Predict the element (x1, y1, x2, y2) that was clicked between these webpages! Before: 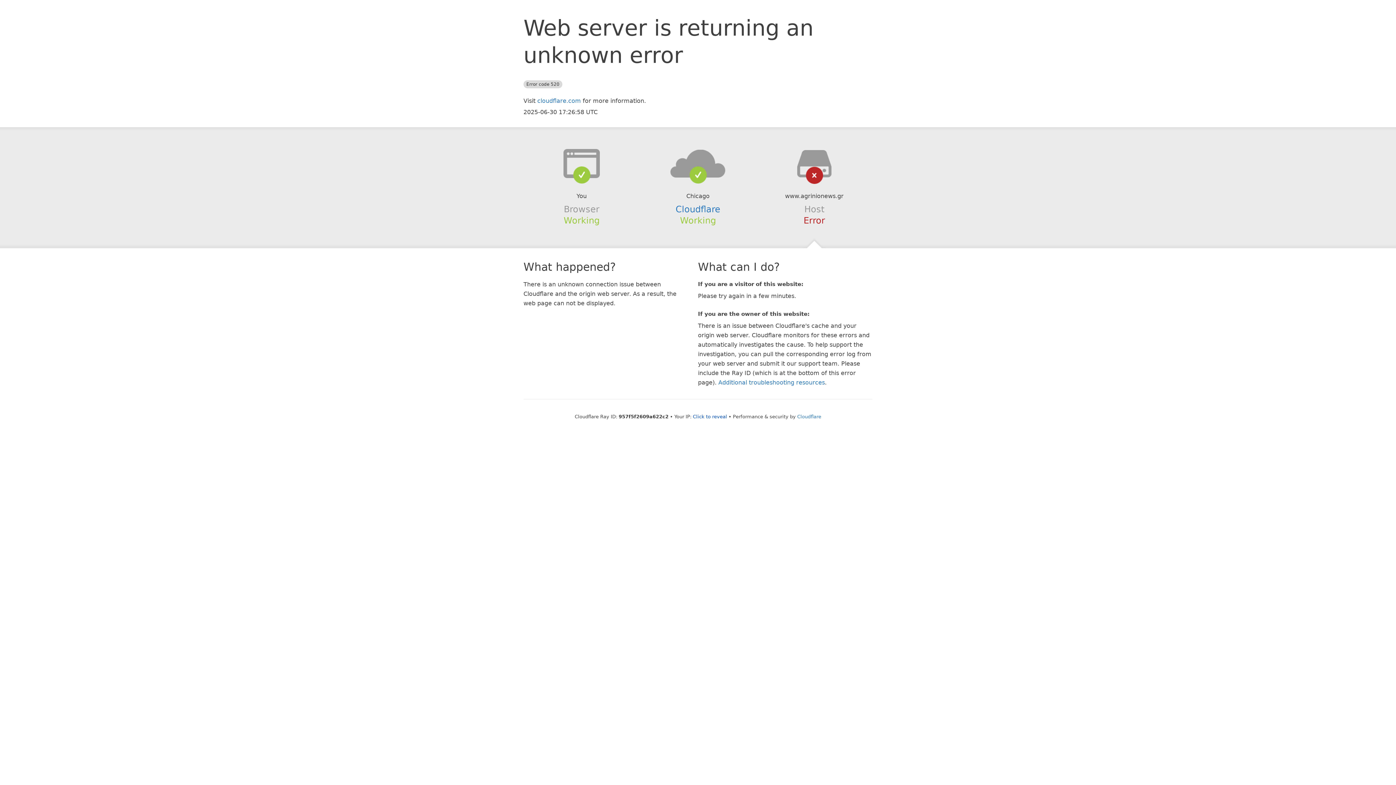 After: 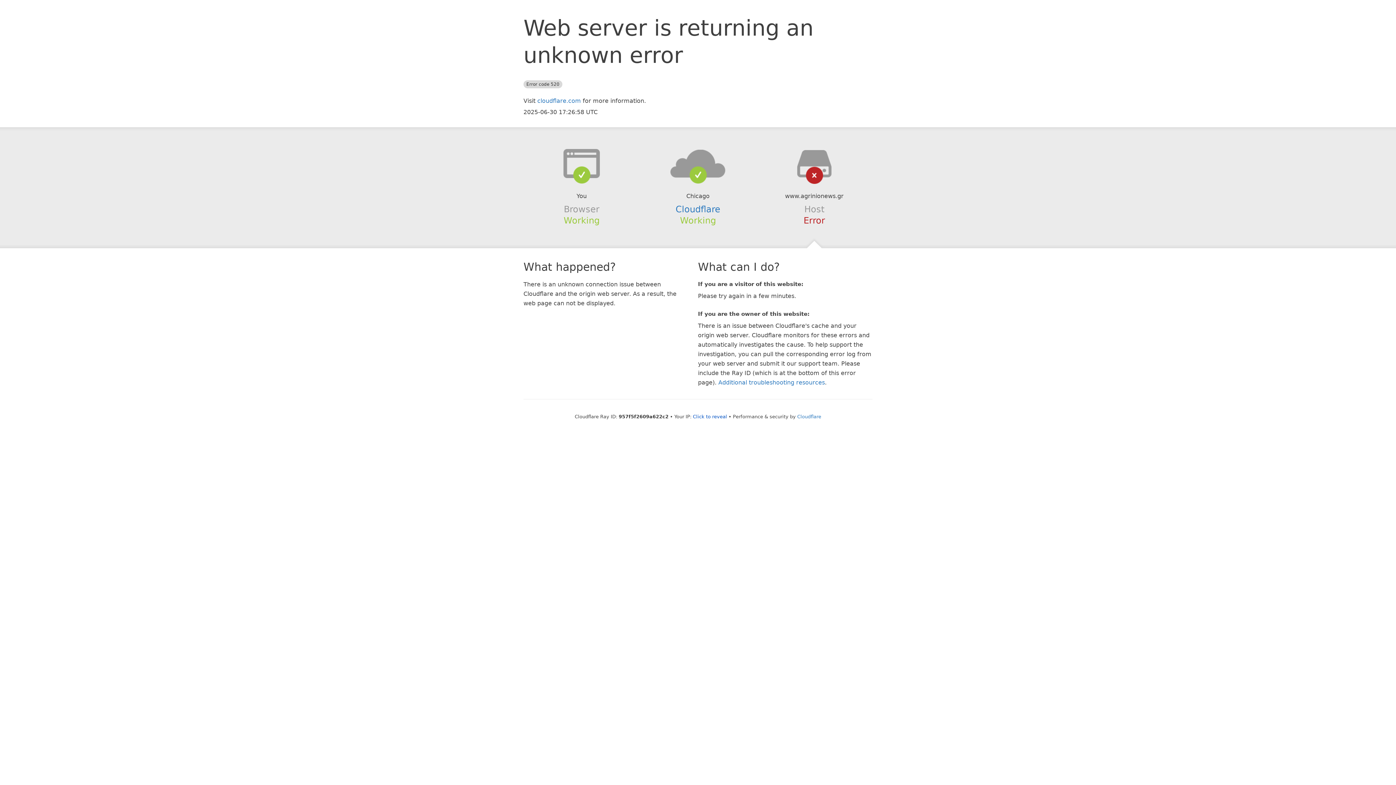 Action: bbox: (639, 148, 756, 178)